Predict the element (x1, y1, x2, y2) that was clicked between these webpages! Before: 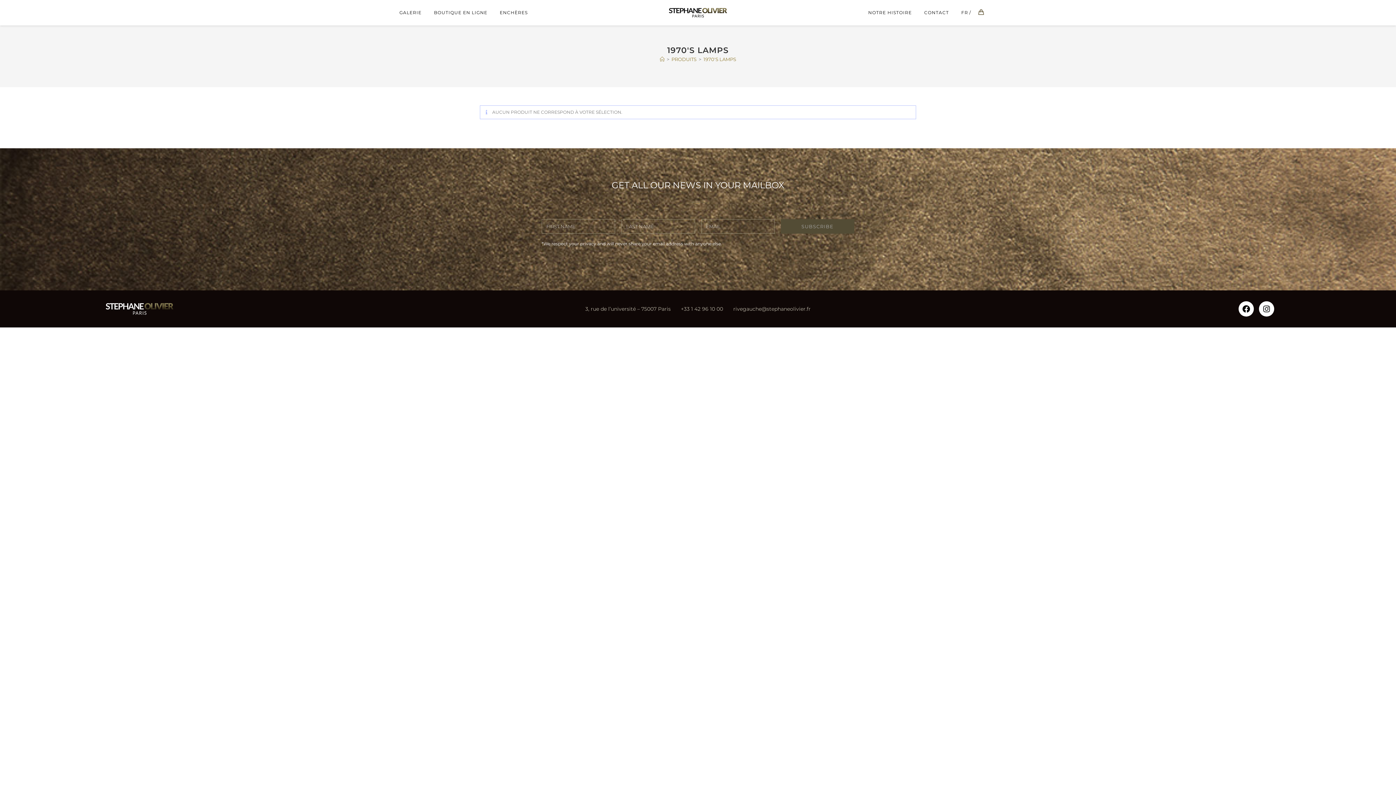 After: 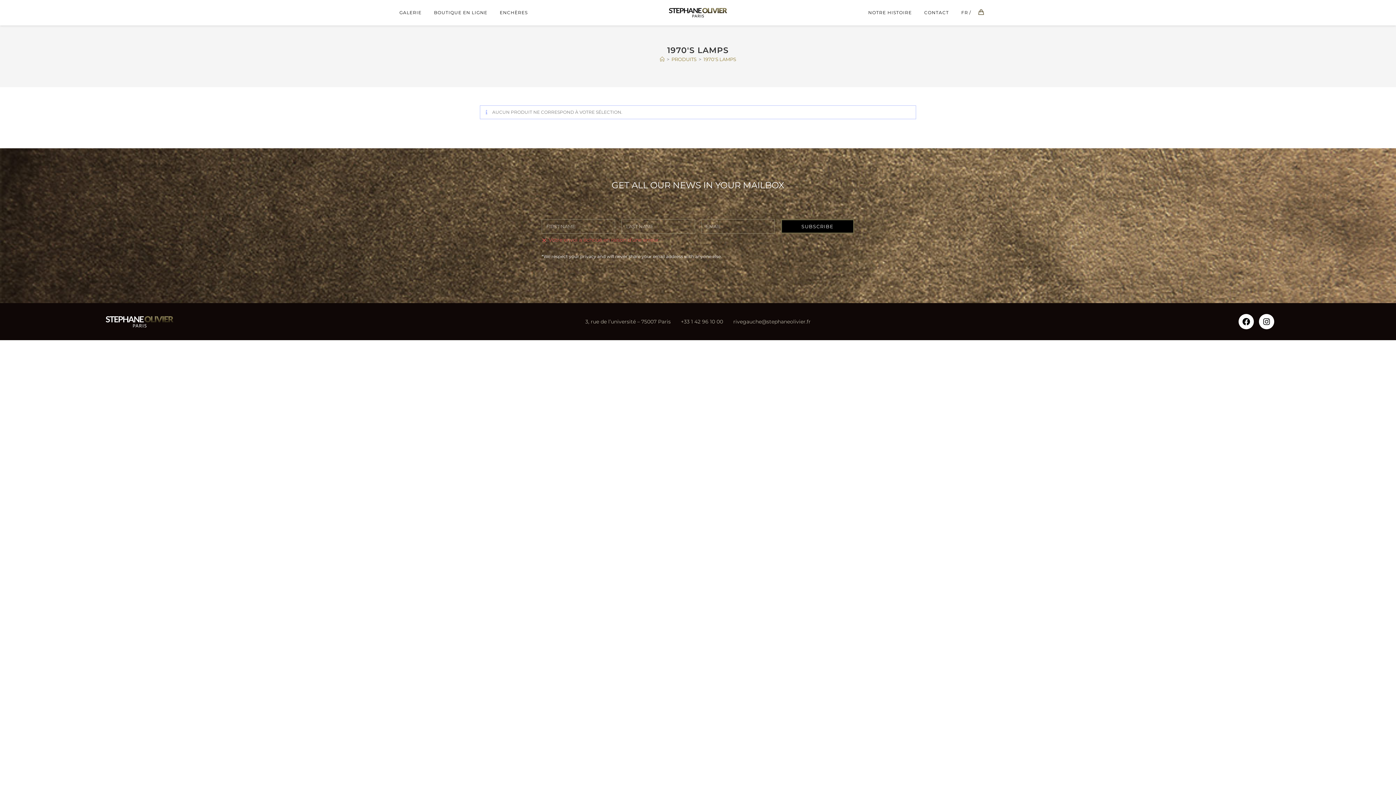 Action: bbox: (781, 219, 854, 233) label: SUBSCRIBE